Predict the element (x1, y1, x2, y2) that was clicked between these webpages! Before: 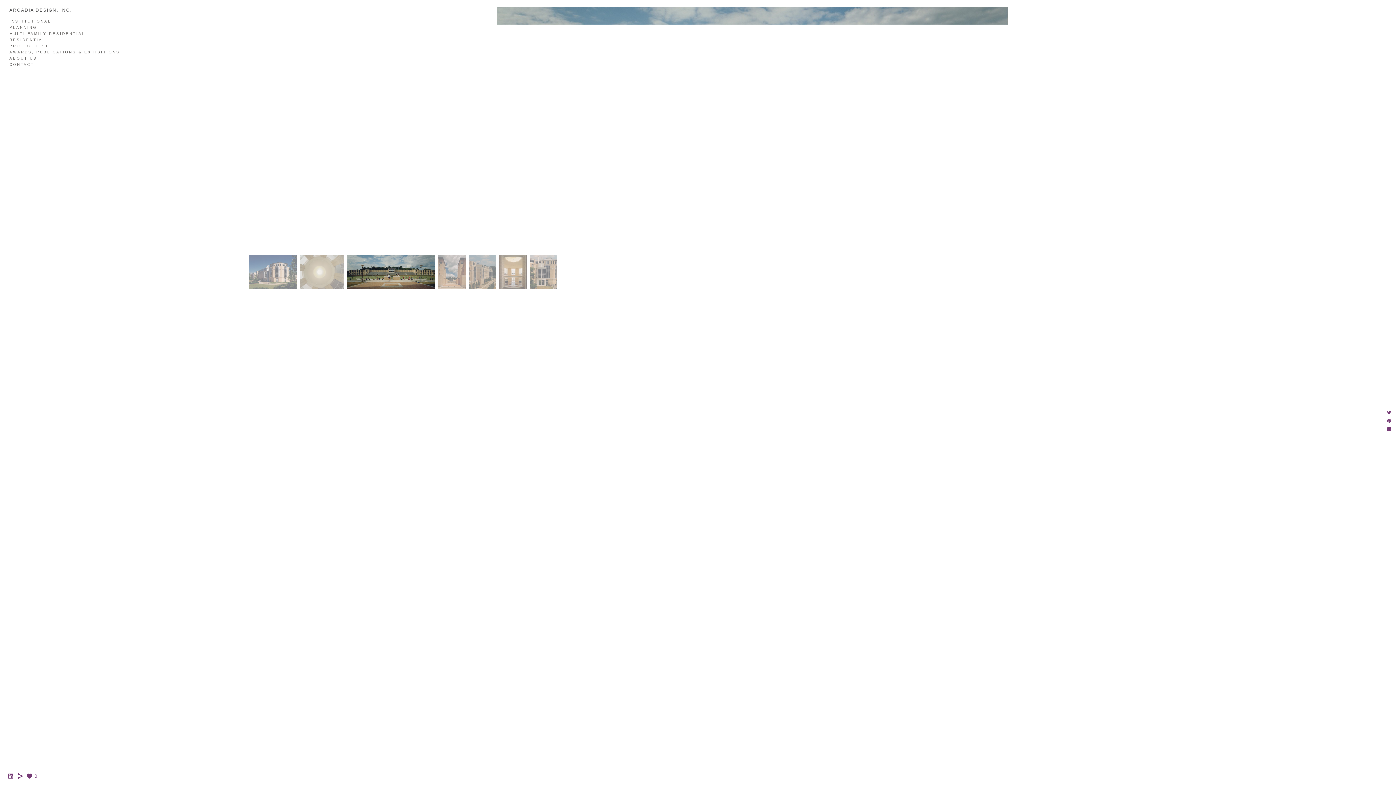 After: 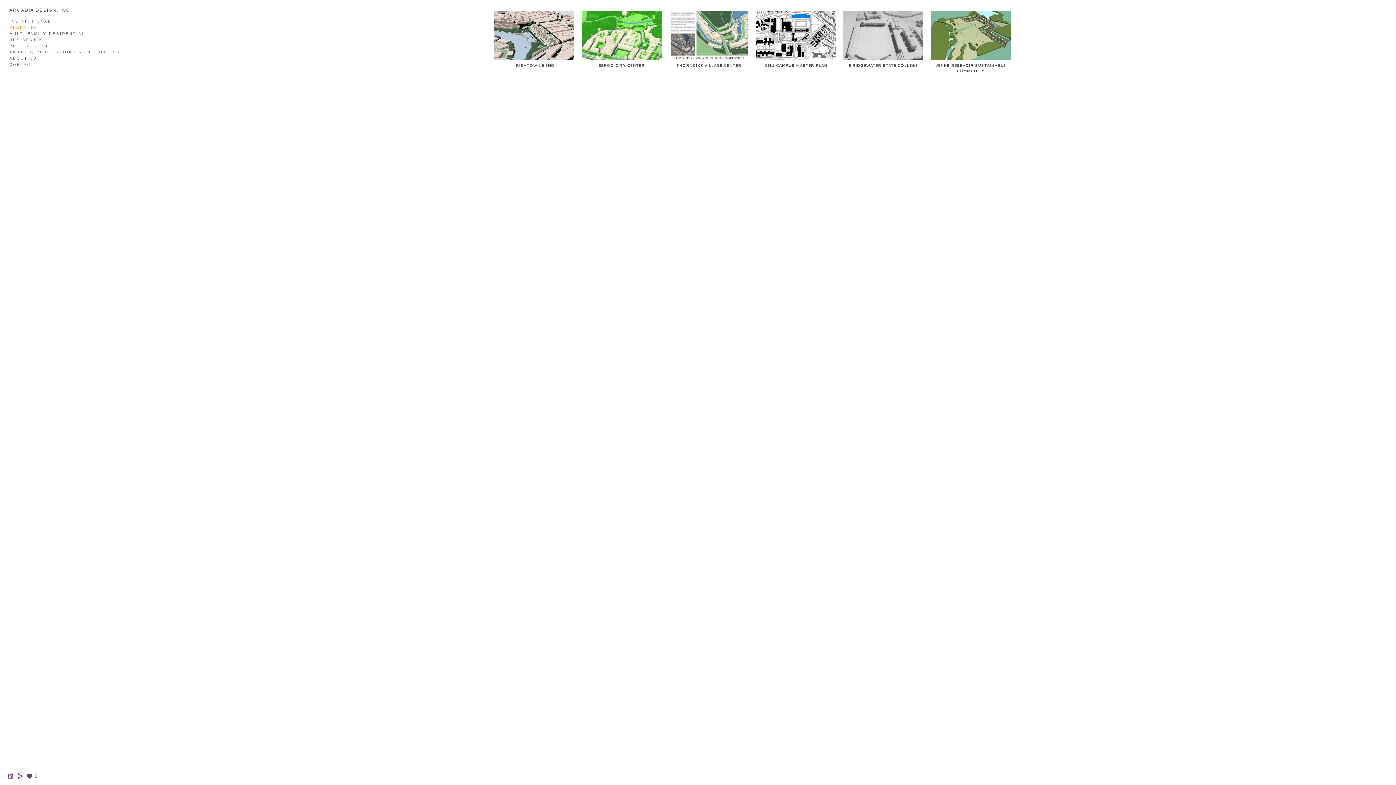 Action: bbox: (9, 25, 37, 29) label: PLANNING